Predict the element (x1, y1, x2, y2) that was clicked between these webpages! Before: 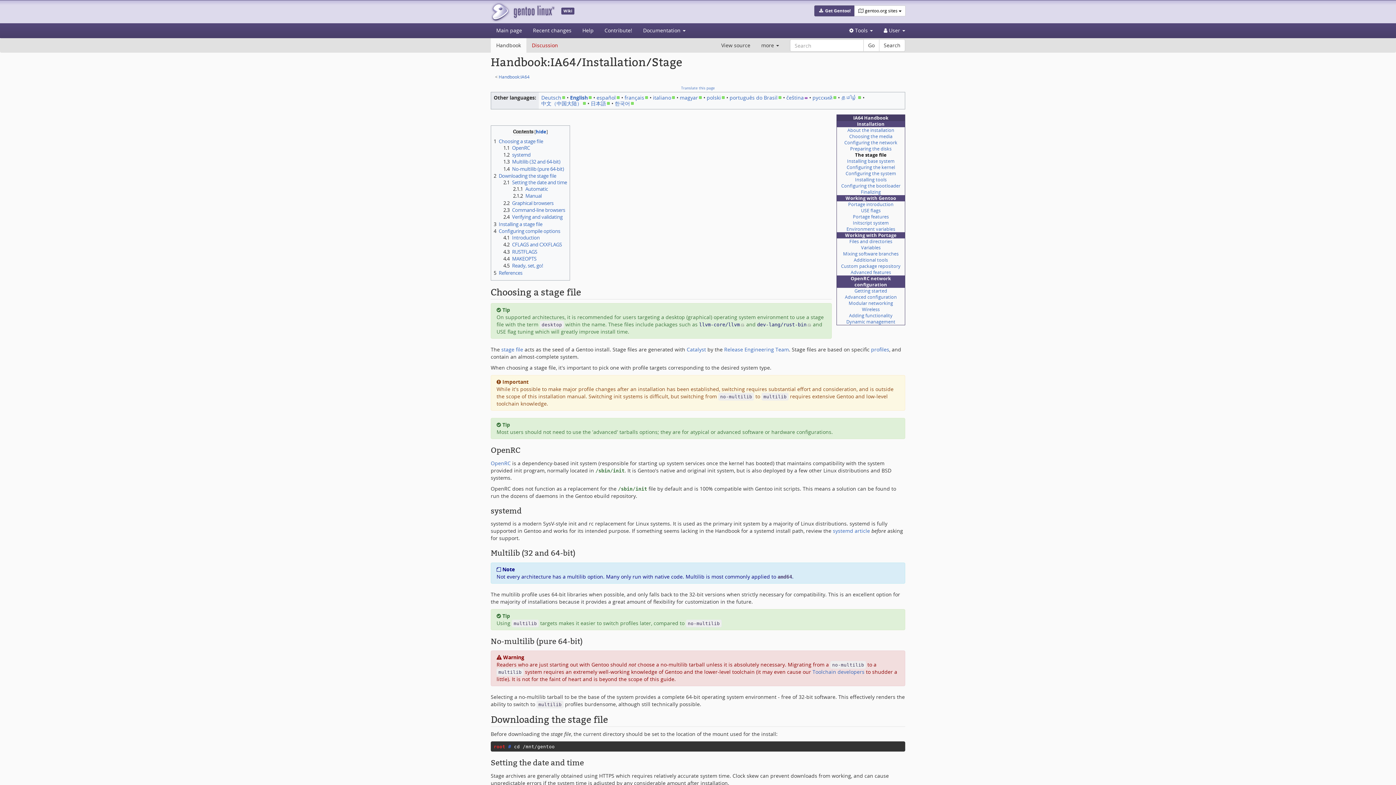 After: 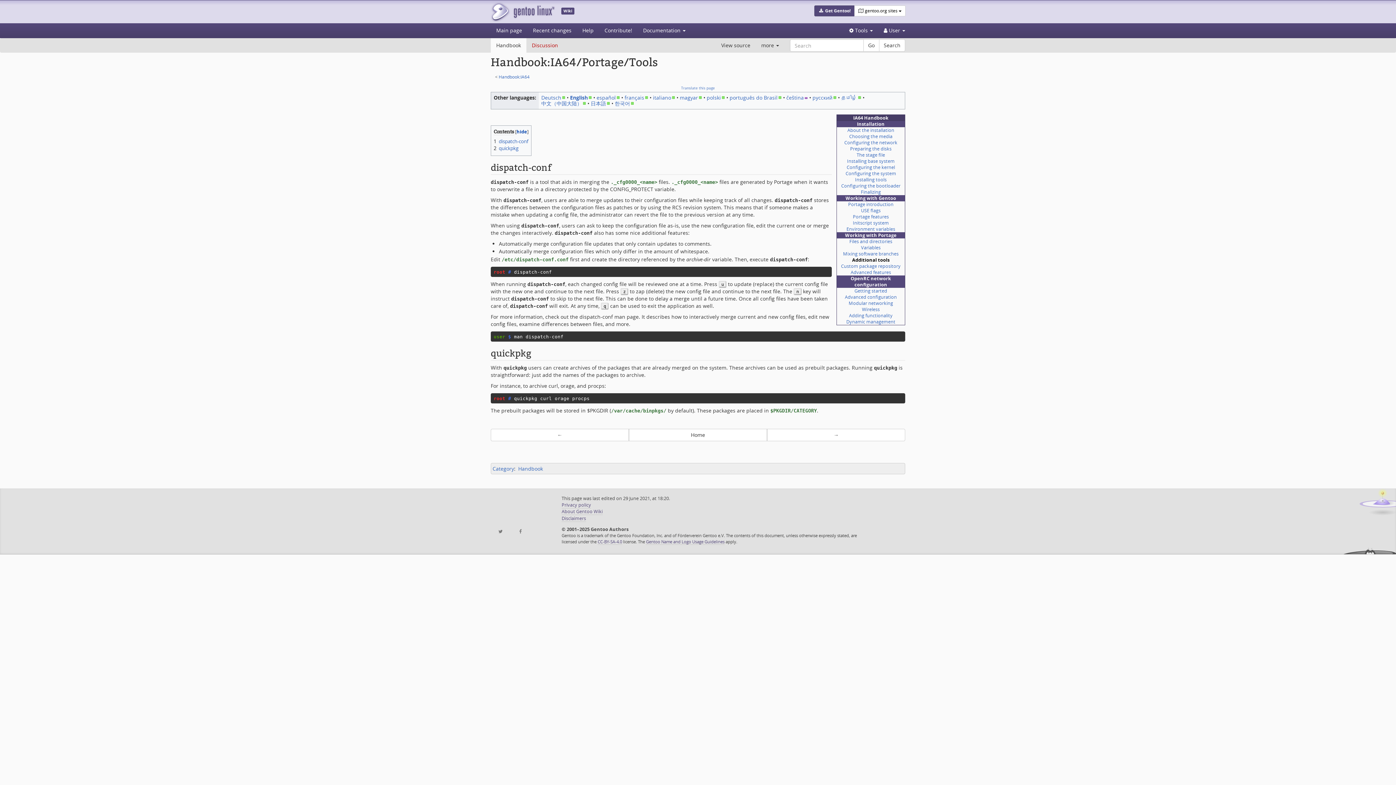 Action: label: Additional tools bbox: (854, 256, 888, 263)